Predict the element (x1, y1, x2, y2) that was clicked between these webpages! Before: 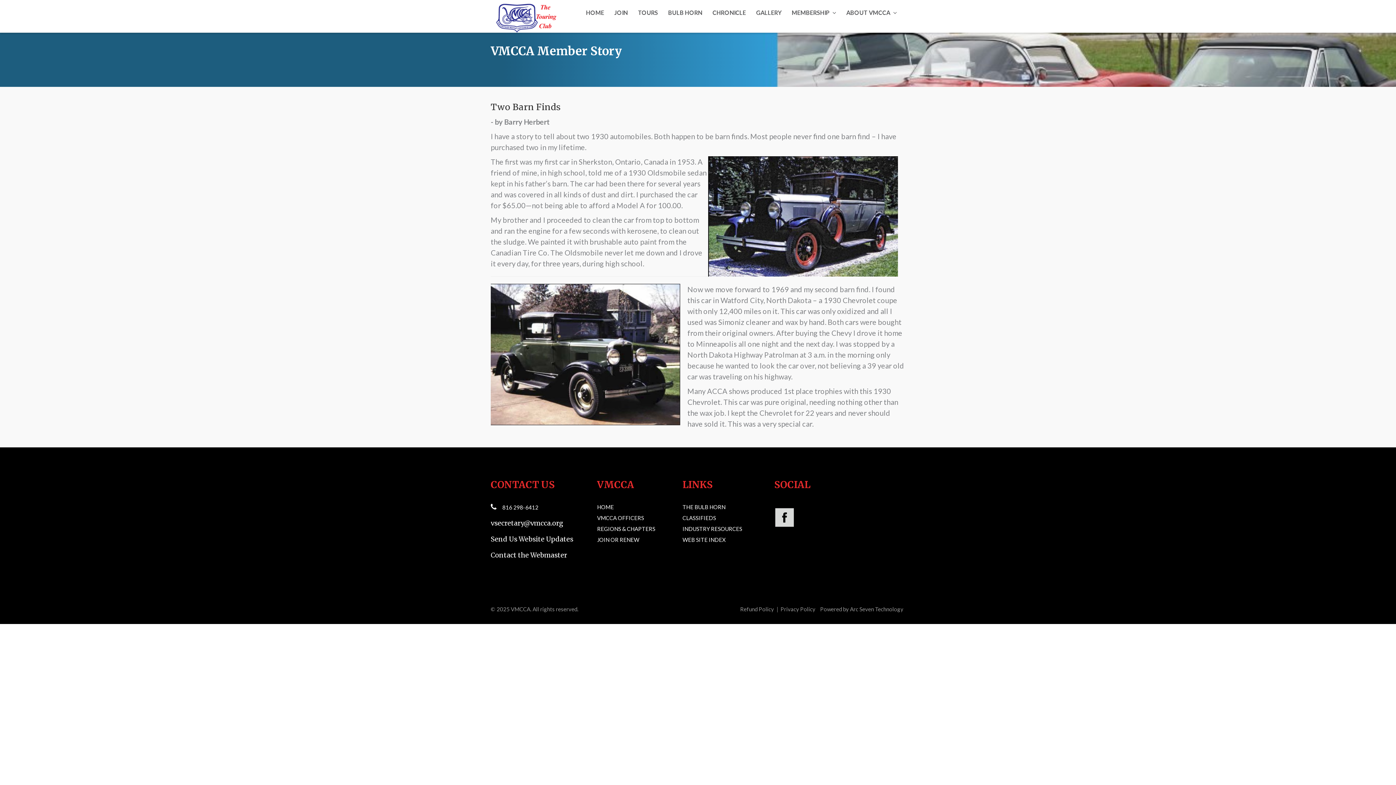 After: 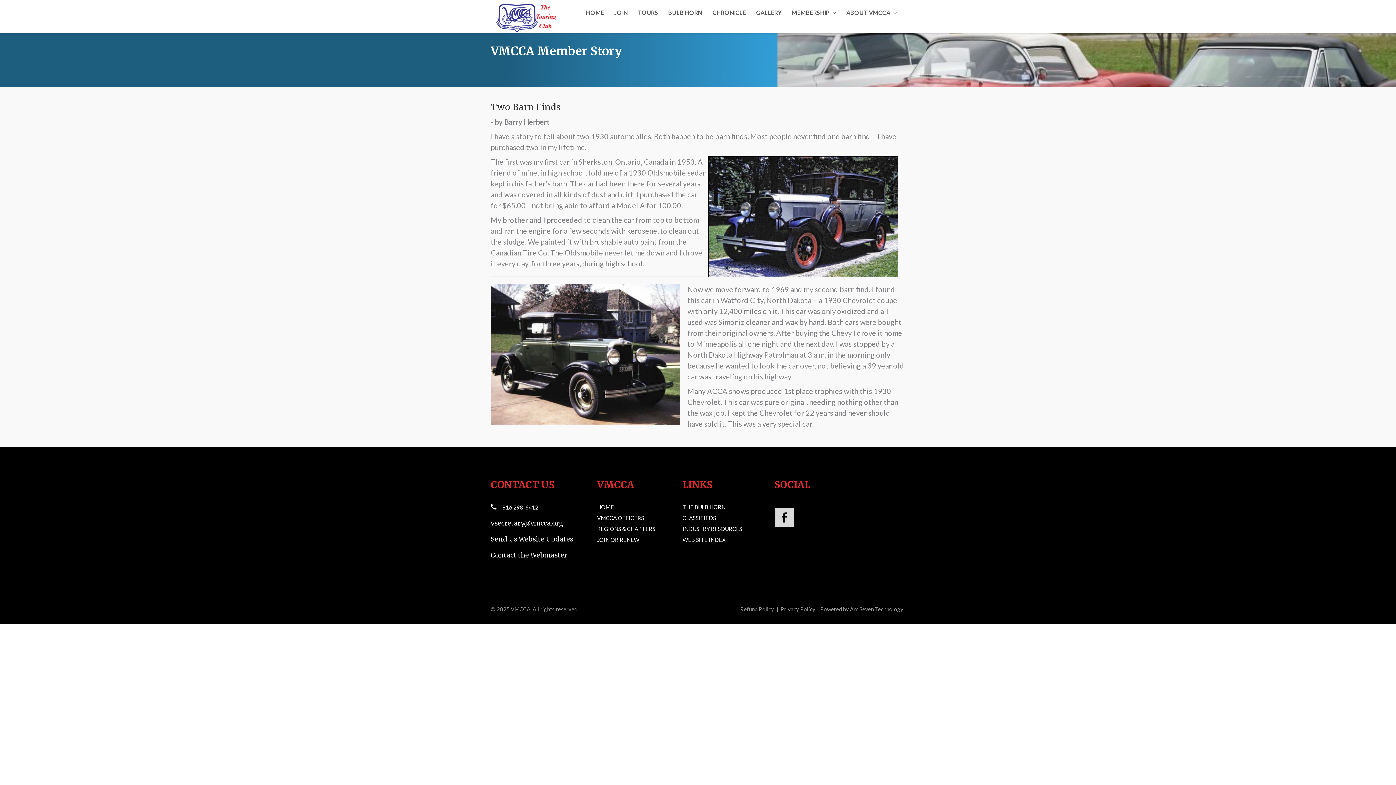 Action: bbox: (490, 535, 586, 543) label: Send Us Website Updates